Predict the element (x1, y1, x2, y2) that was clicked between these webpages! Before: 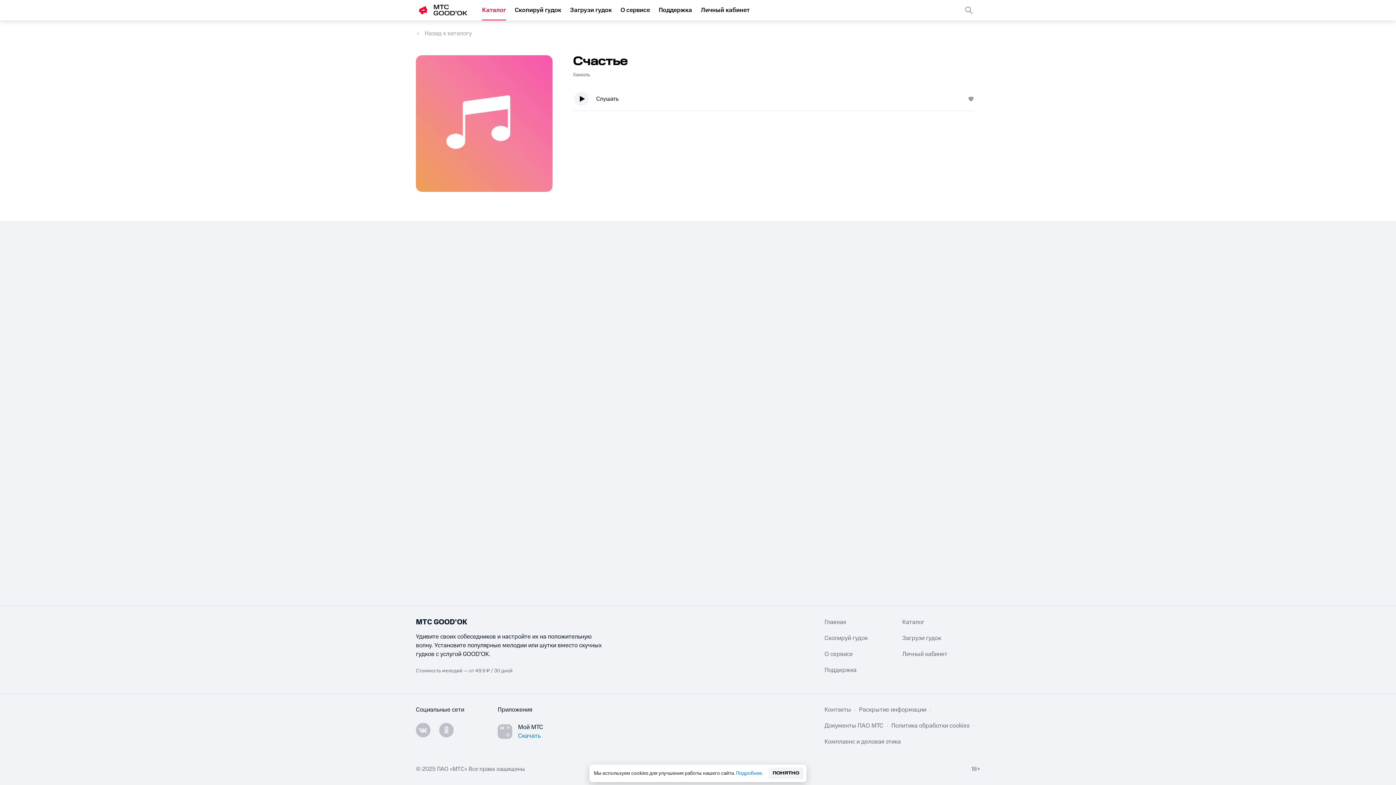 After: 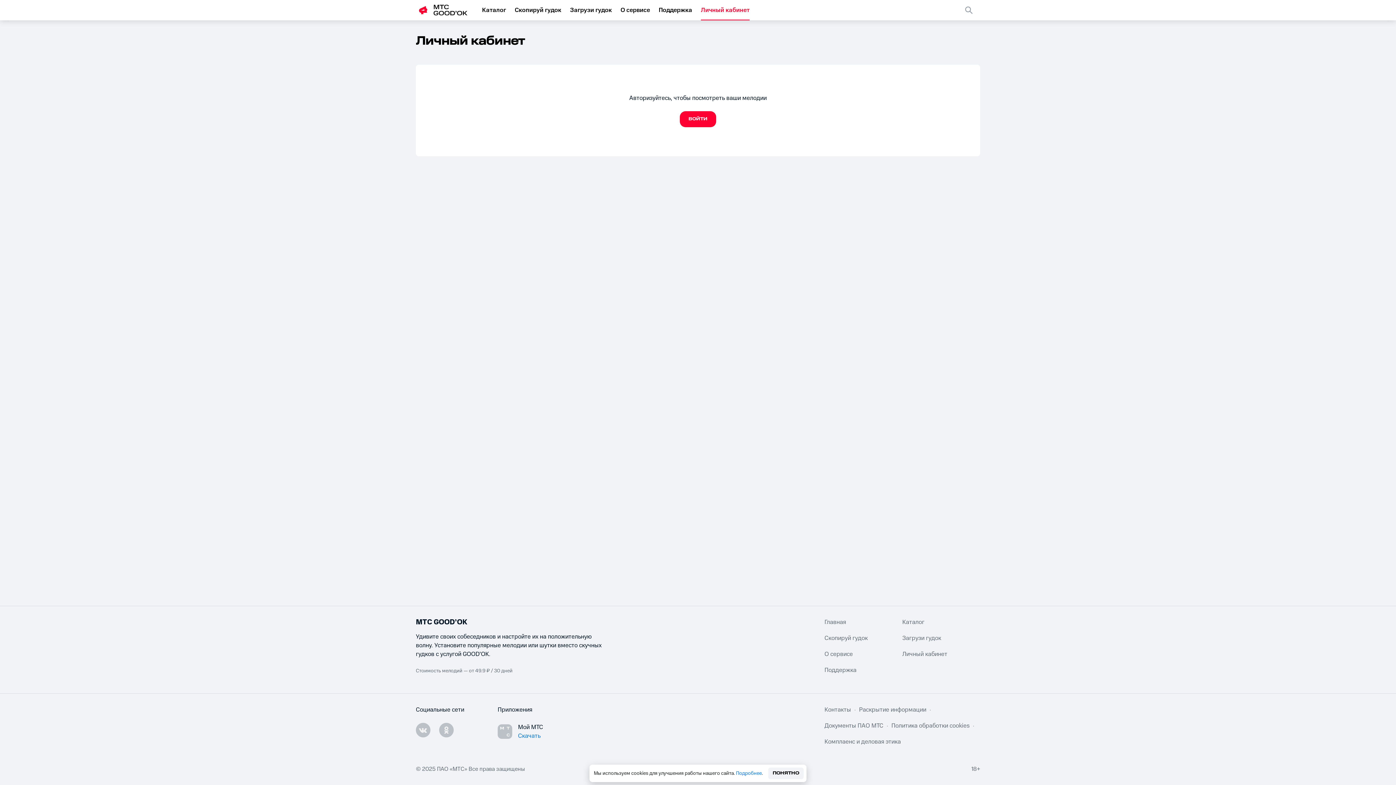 Action: bbox: (701, 0, 749, 20) label: Личный кабинет